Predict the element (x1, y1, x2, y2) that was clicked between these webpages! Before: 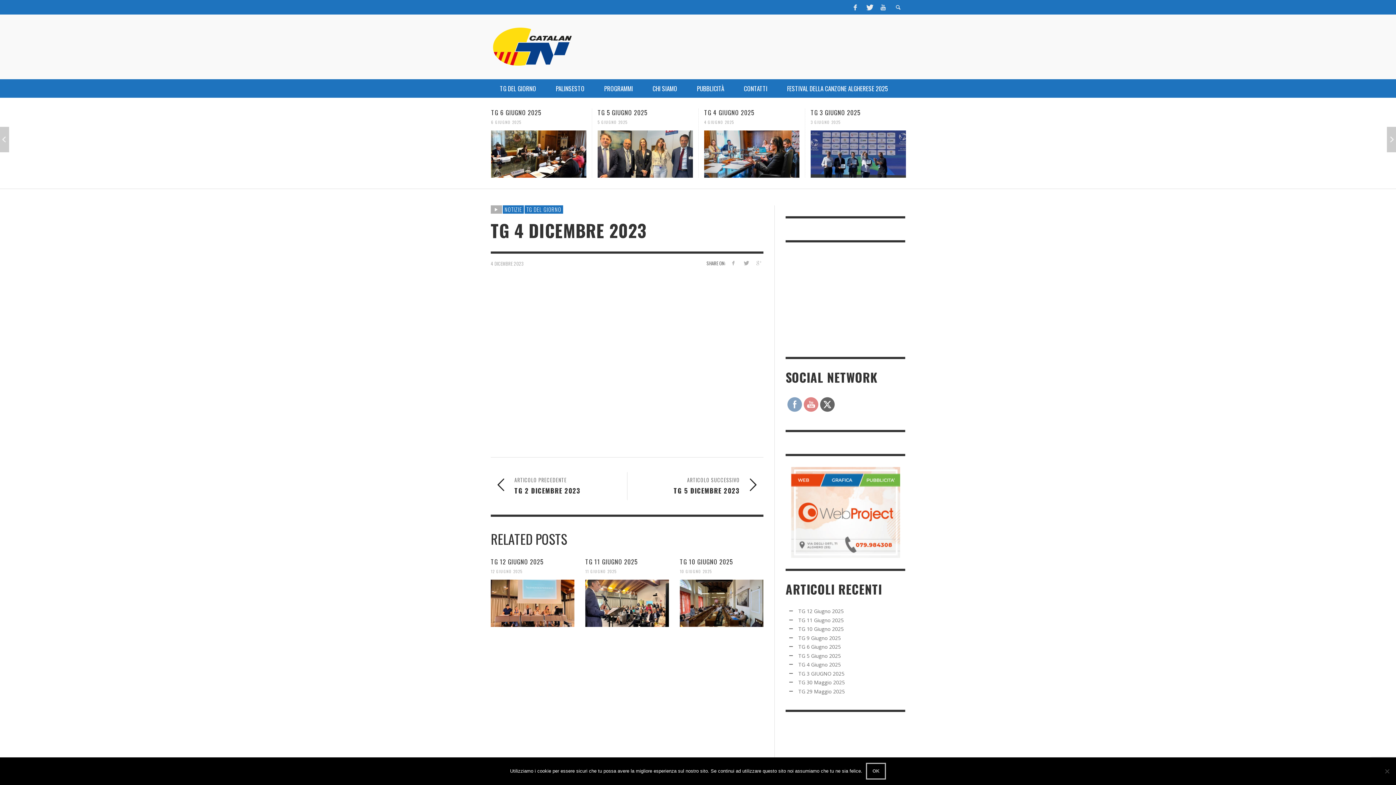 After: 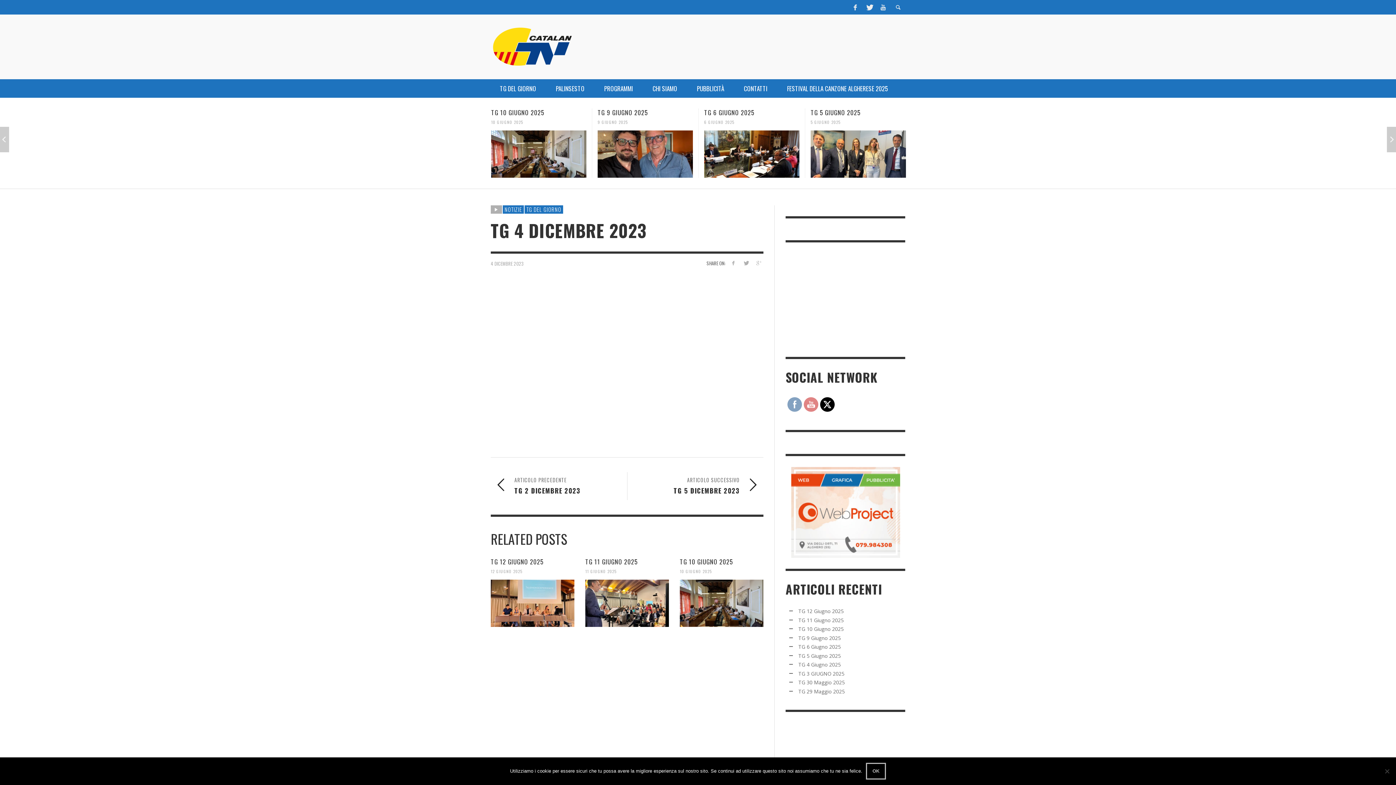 Action: bbox: (820, 397, 834, 412)